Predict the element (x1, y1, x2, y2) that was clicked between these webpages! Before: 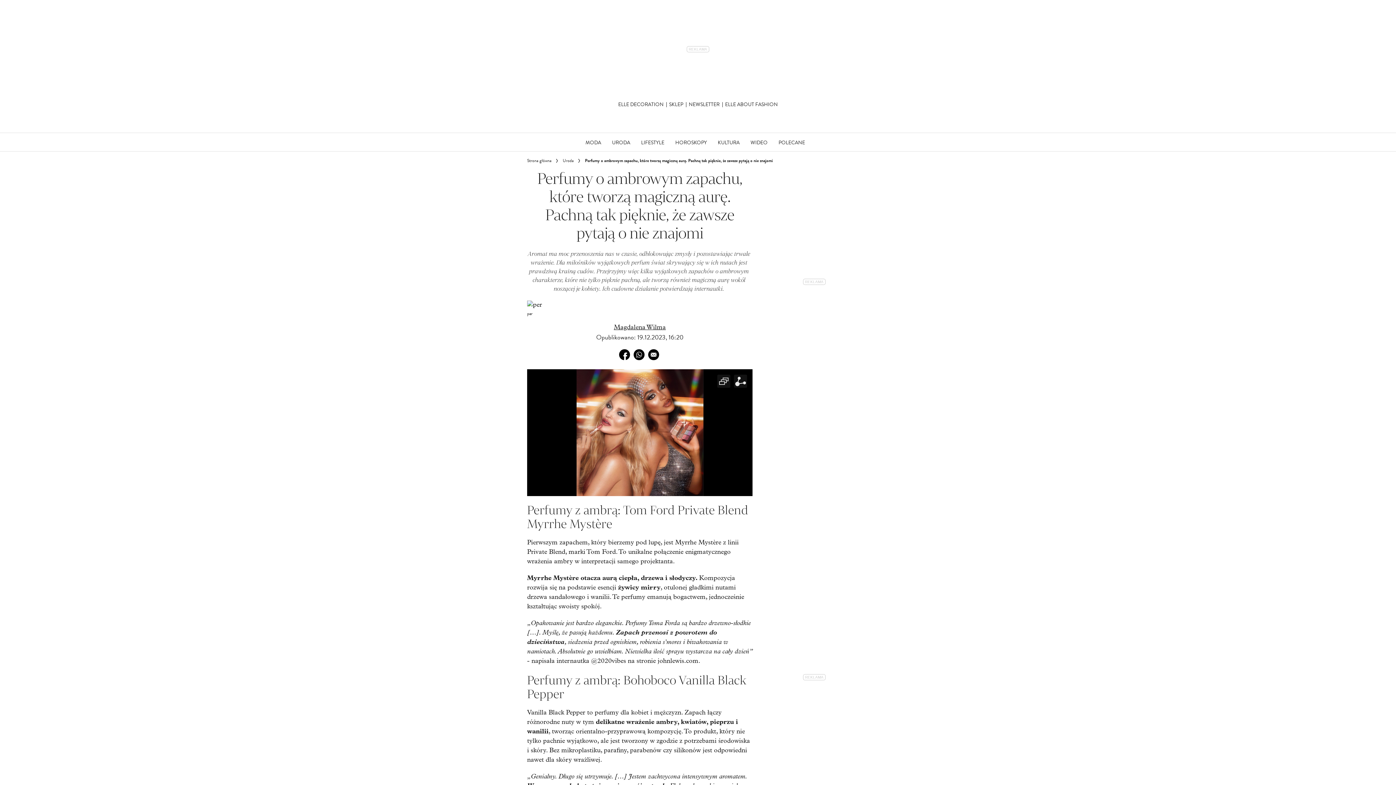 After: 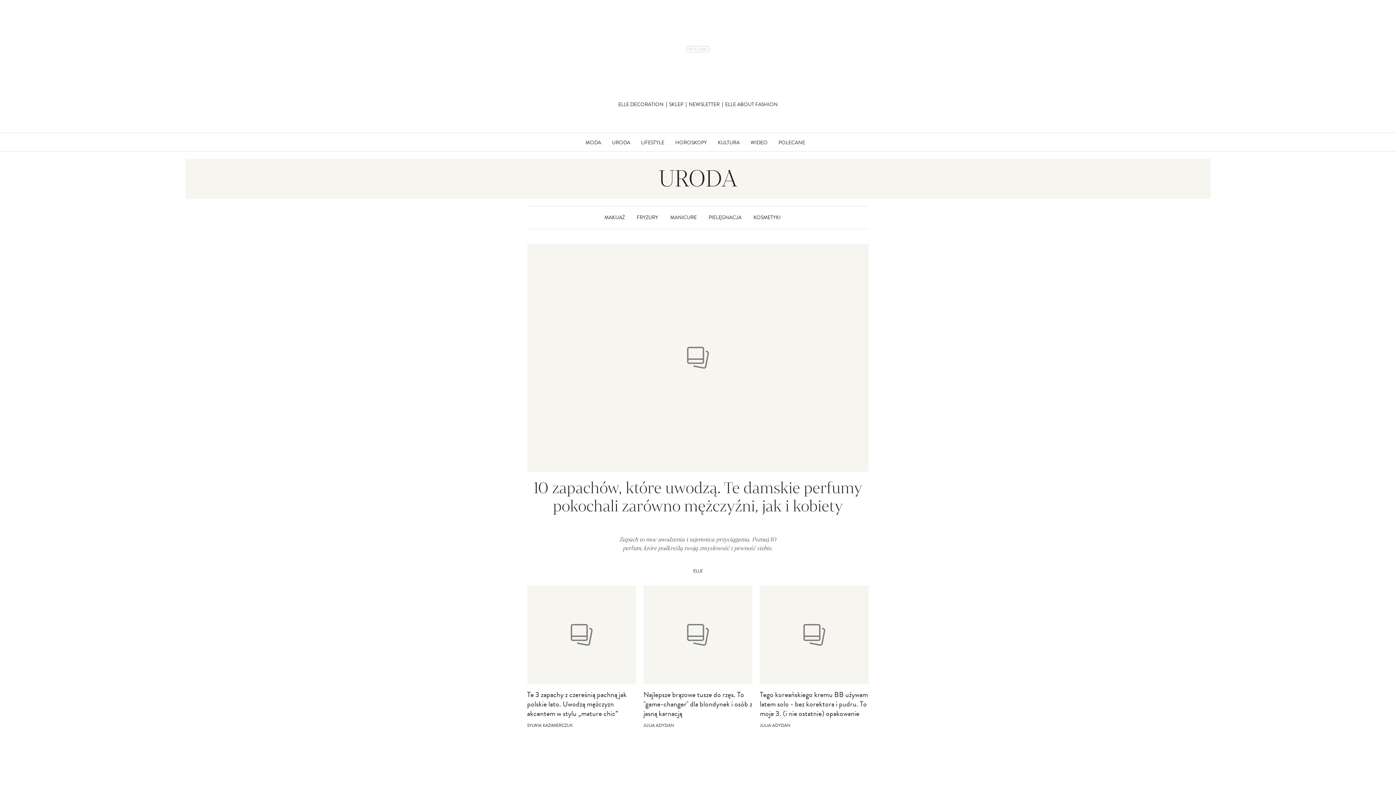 Action: bbox: (562, 157, 573, 164) label: Uroda